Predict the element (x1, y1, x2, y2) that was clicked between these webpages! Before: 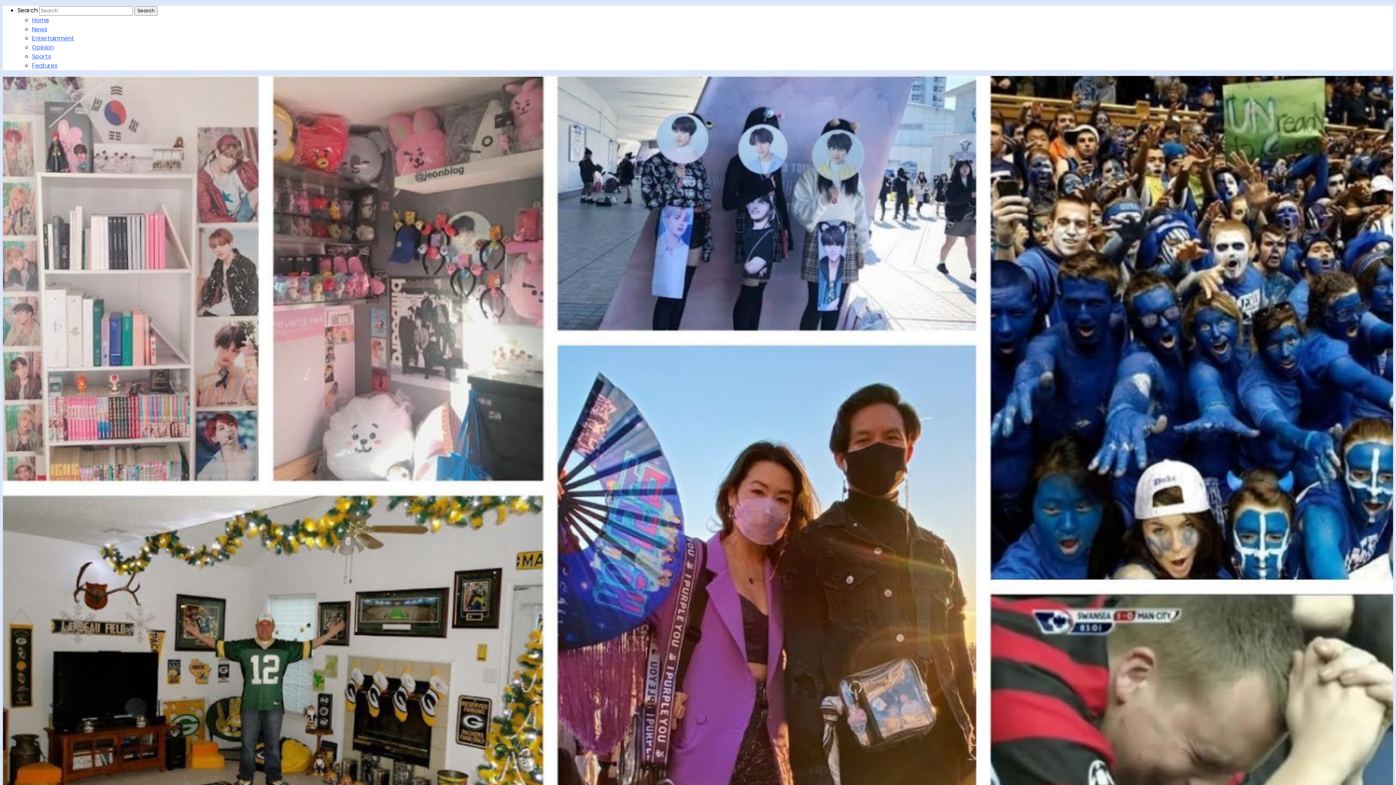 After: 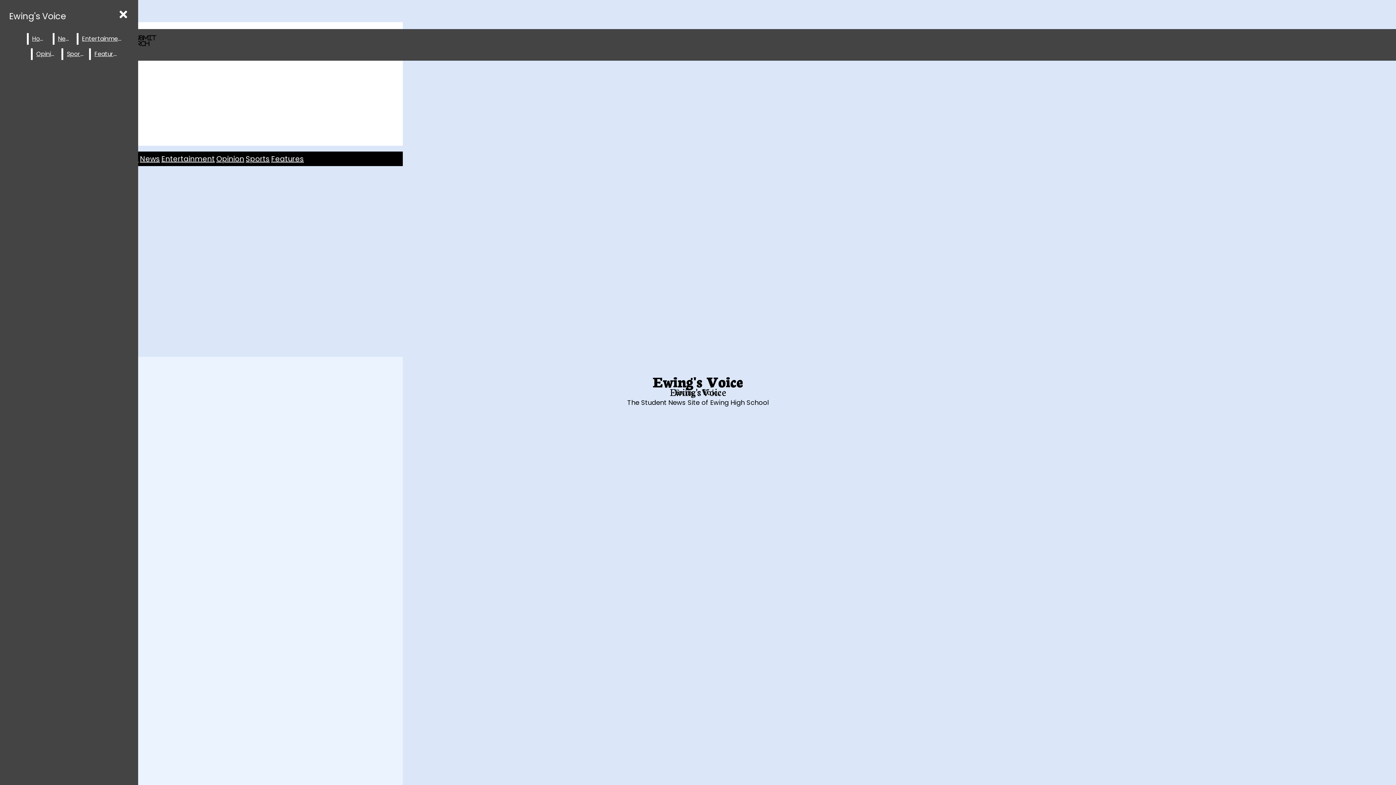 Action: bbox: (32, 34, 74, 42) label: Entertainment